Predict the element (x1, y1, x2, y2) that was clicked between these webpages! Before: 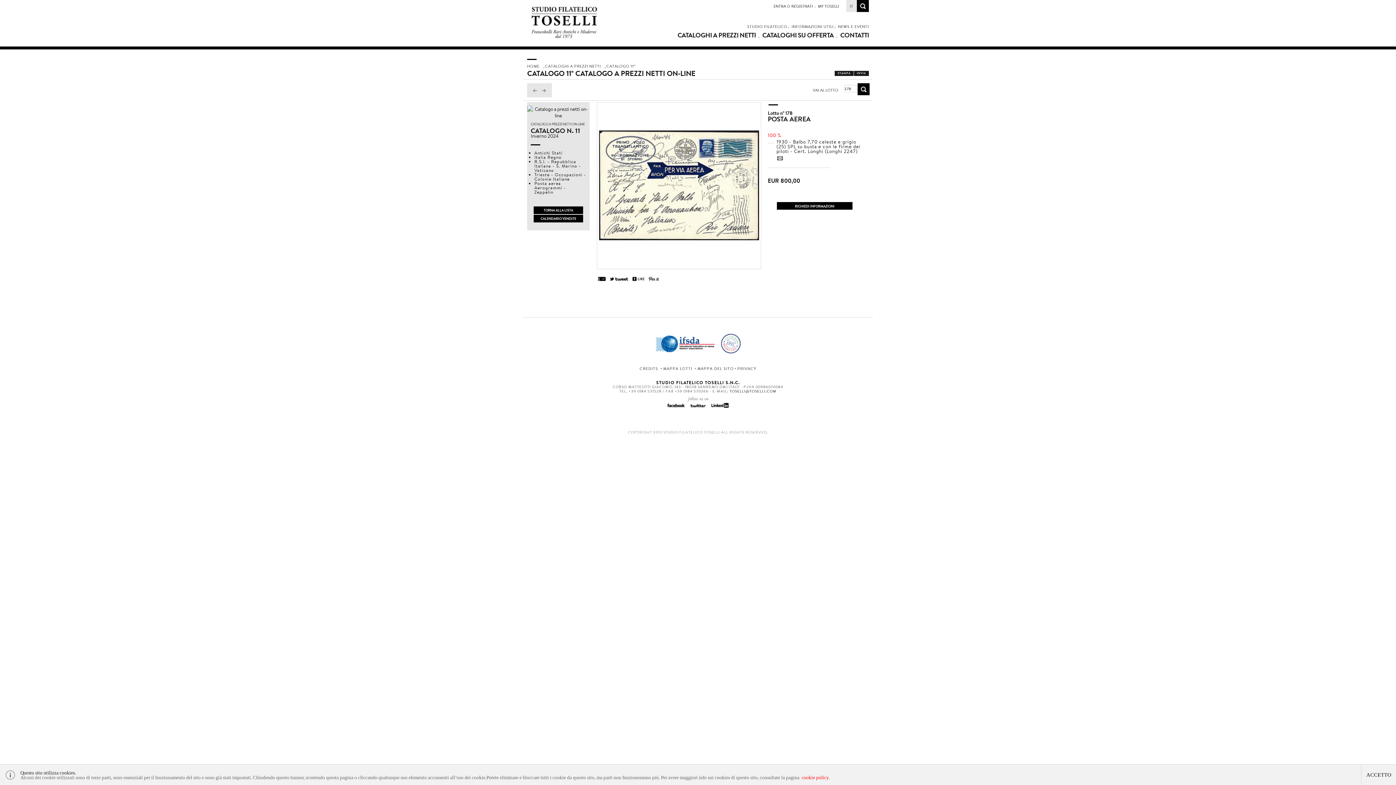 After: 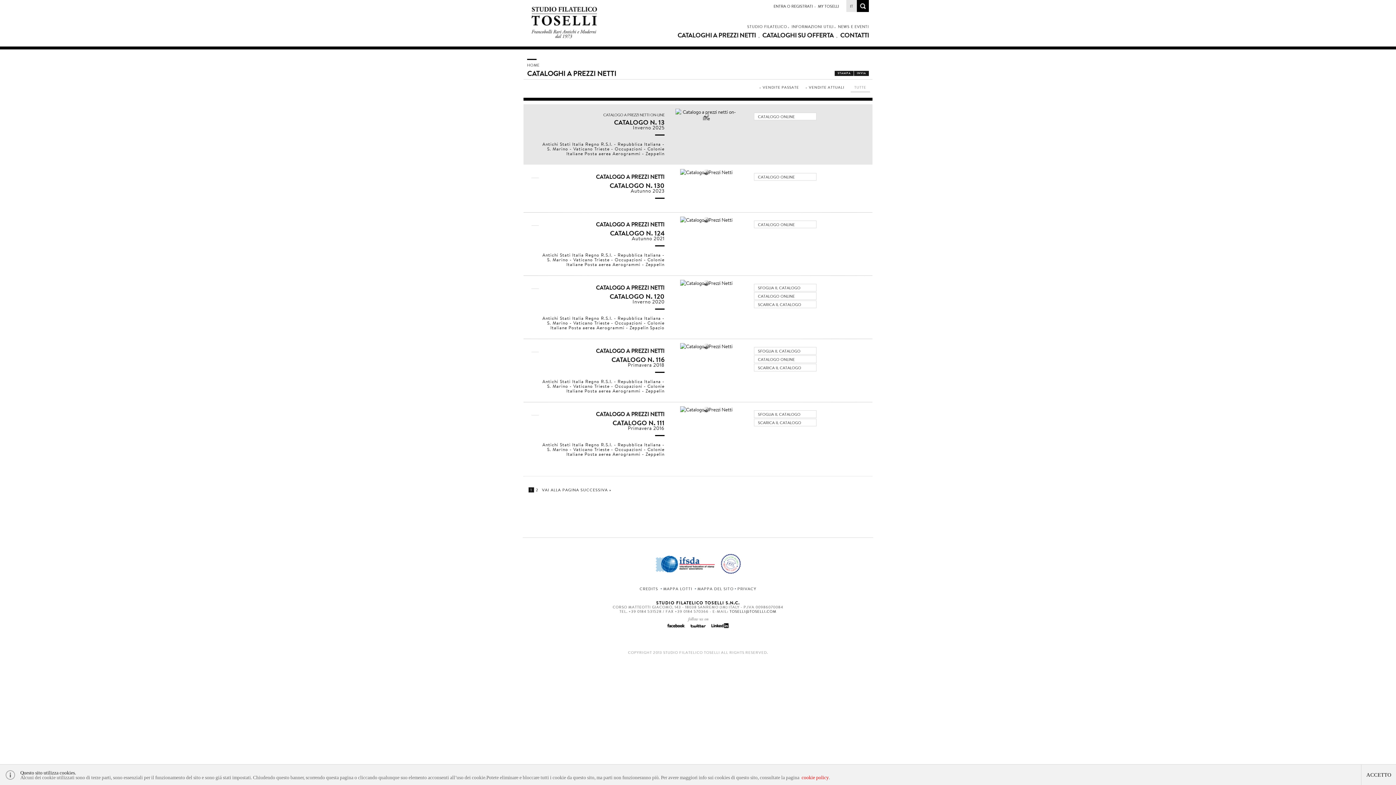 Action: bbox: (677, 30, 755, 39) label: CATALOGHI A PREZZI NETTI